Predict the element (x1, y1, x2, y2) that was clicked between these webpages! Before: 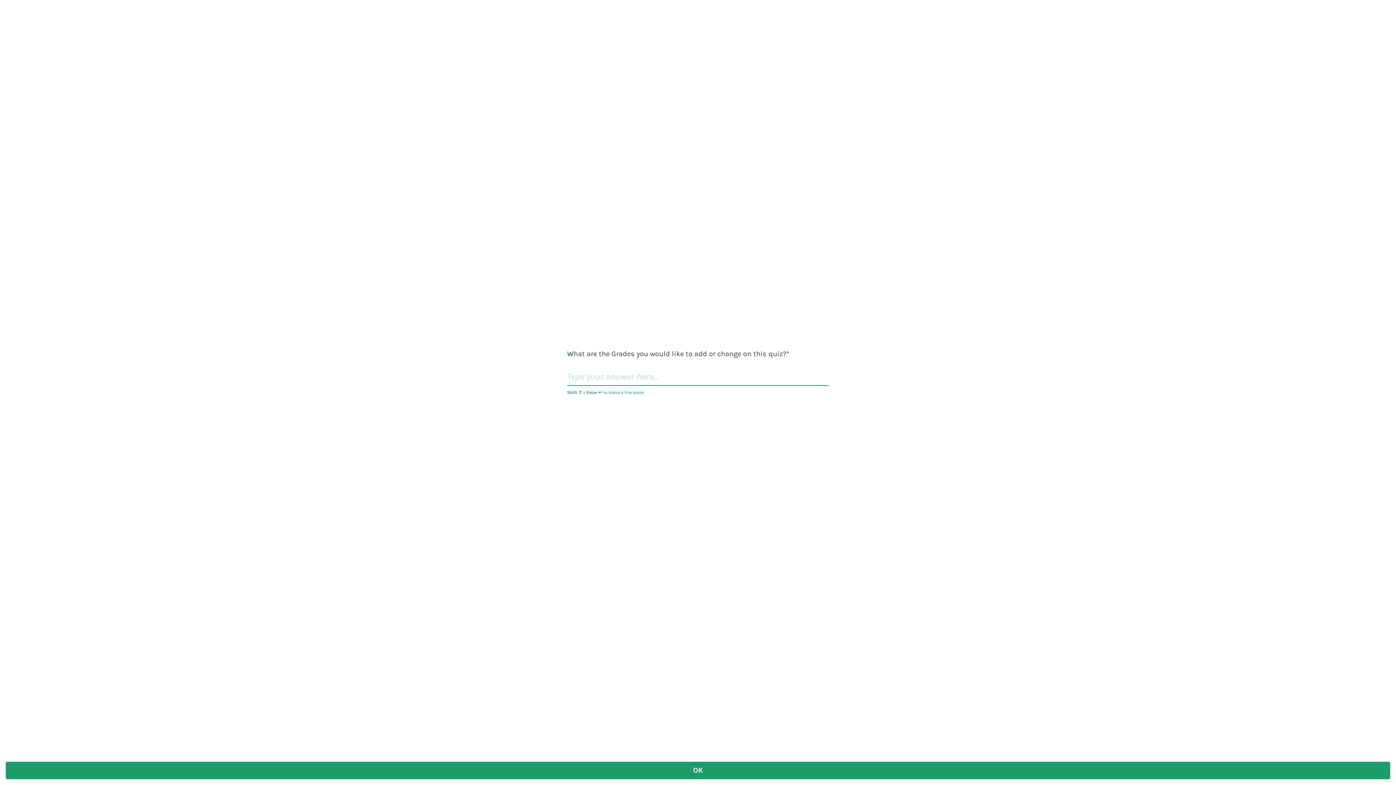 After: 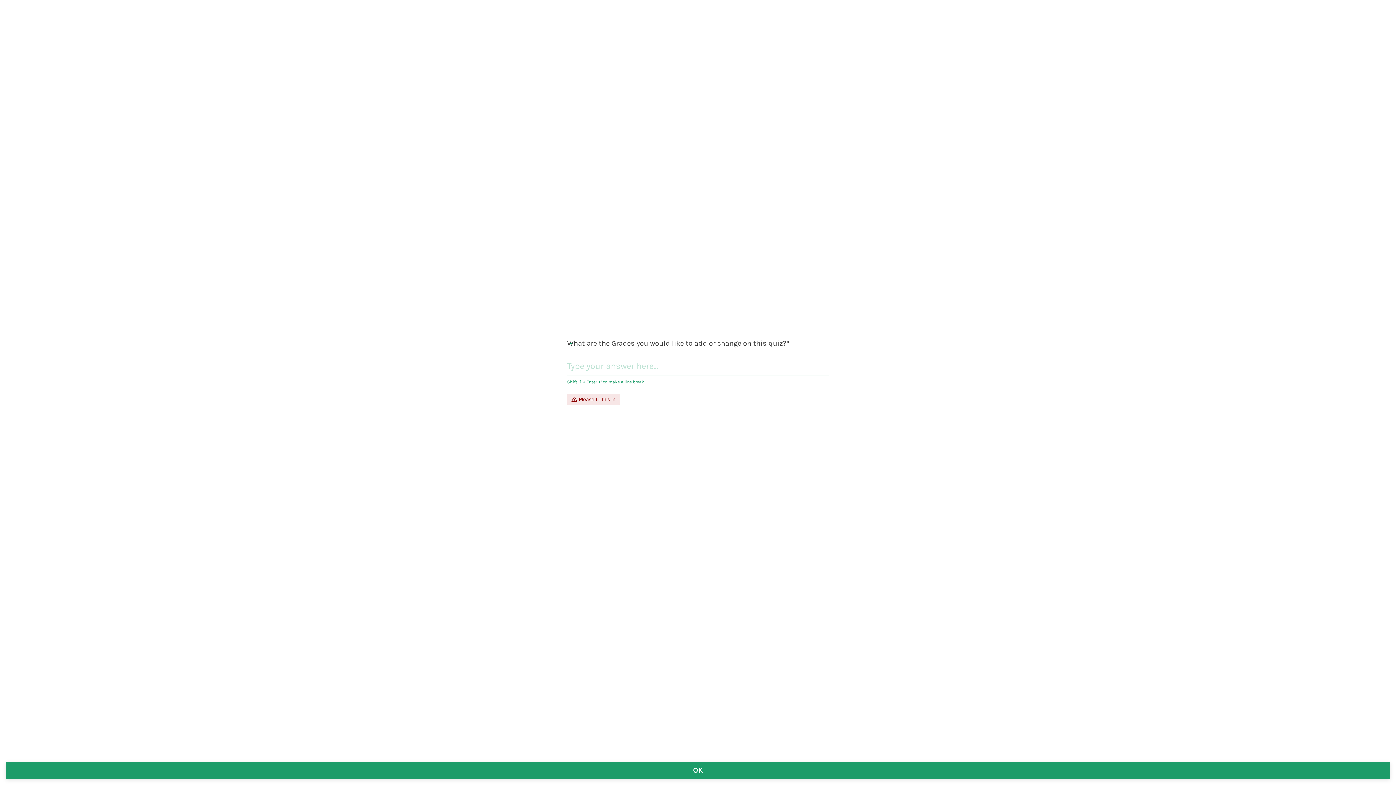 Action: bbox: (5, 762, 1390, 779) label: OK